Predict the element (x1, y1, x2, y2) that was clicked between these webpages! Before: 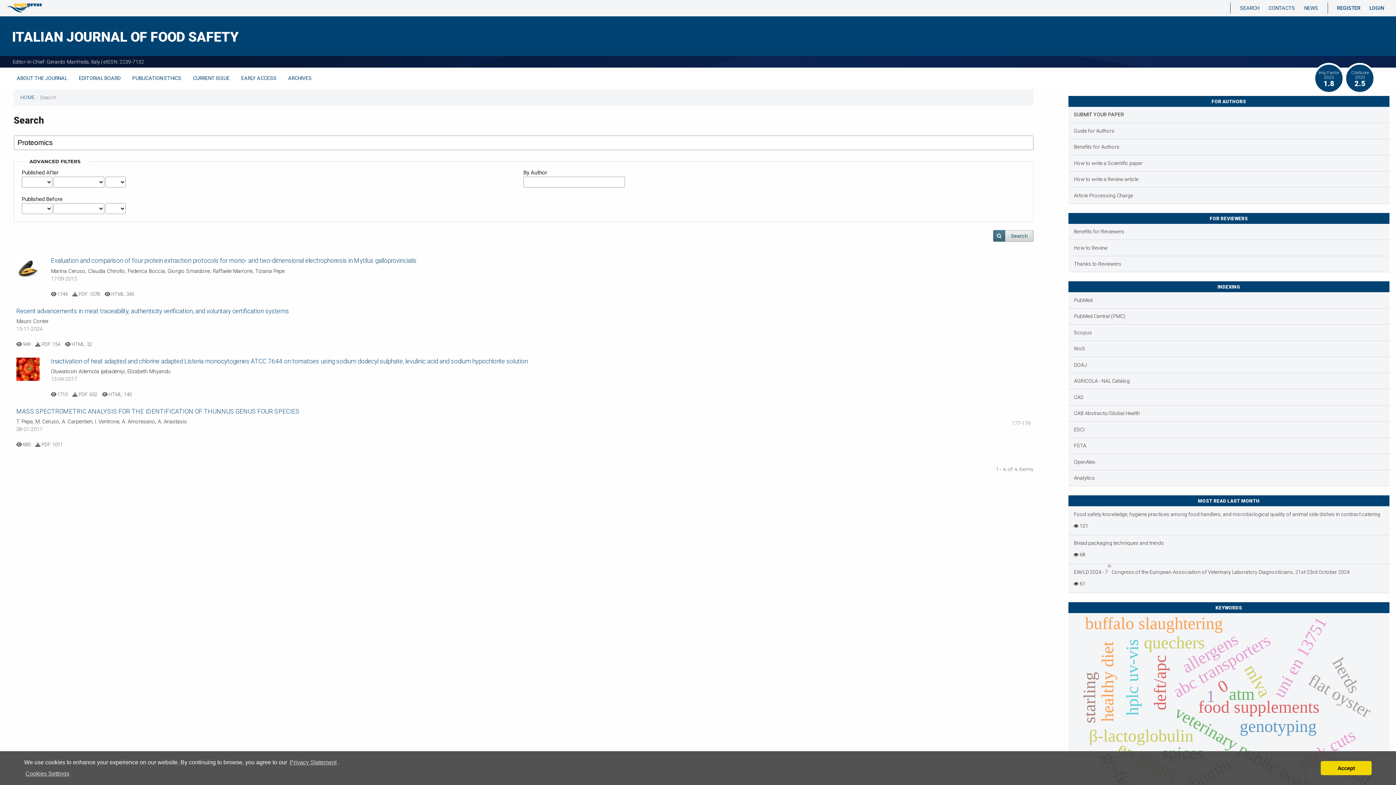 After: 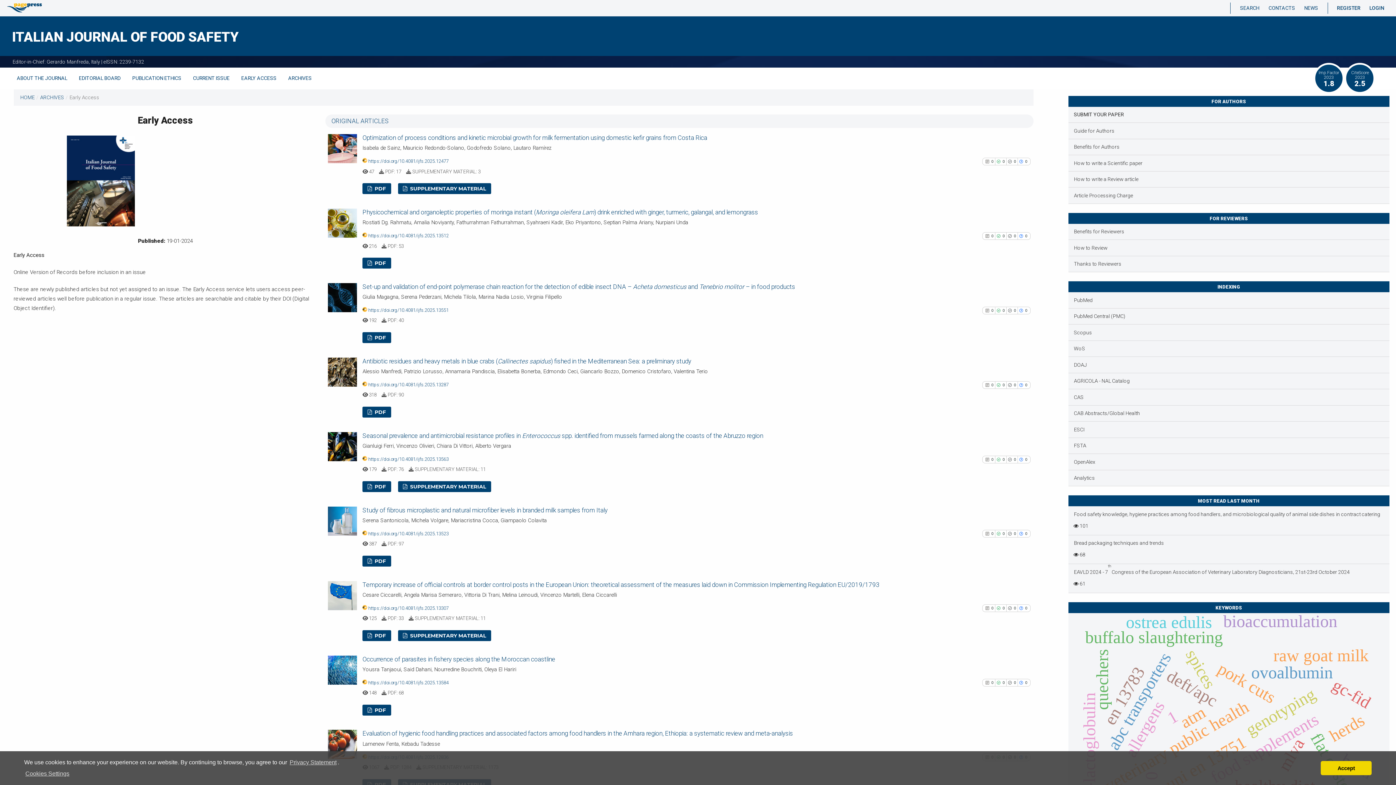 Action: label: EARLY ACCESS bbox: (236, 67, 281, 89)